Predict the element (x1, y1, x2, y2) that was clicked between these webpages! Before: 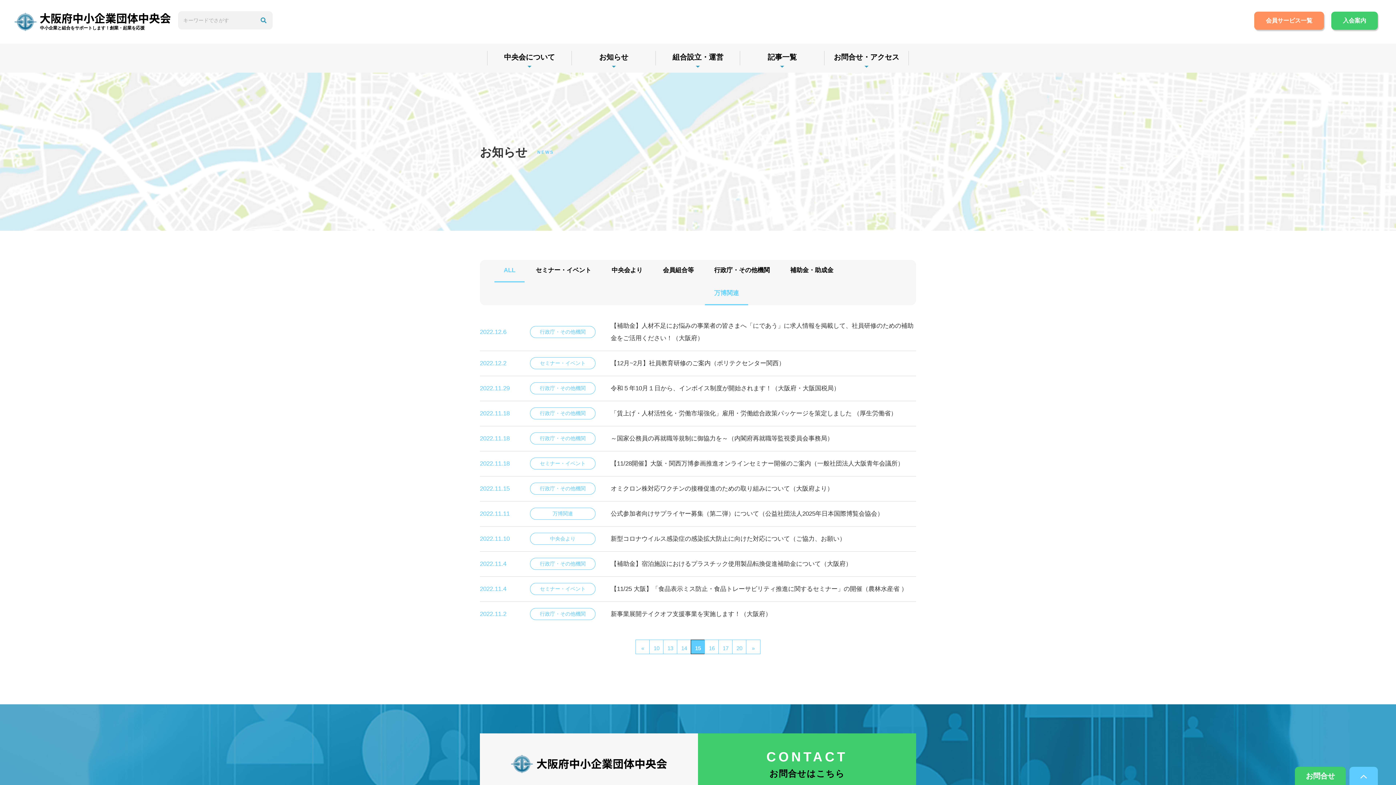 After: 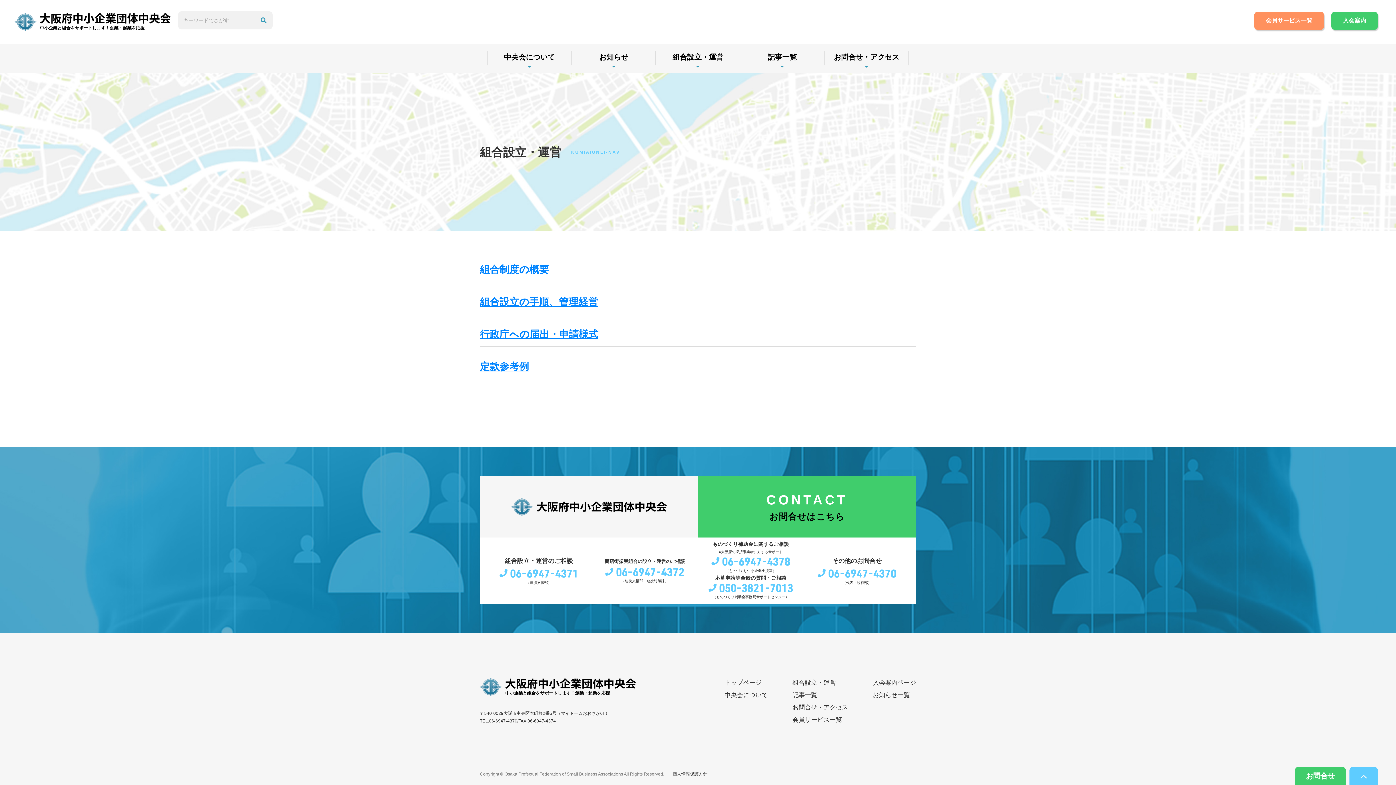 Action: label: 組合設立・運営 bbox: (656, 50, 740, 65)